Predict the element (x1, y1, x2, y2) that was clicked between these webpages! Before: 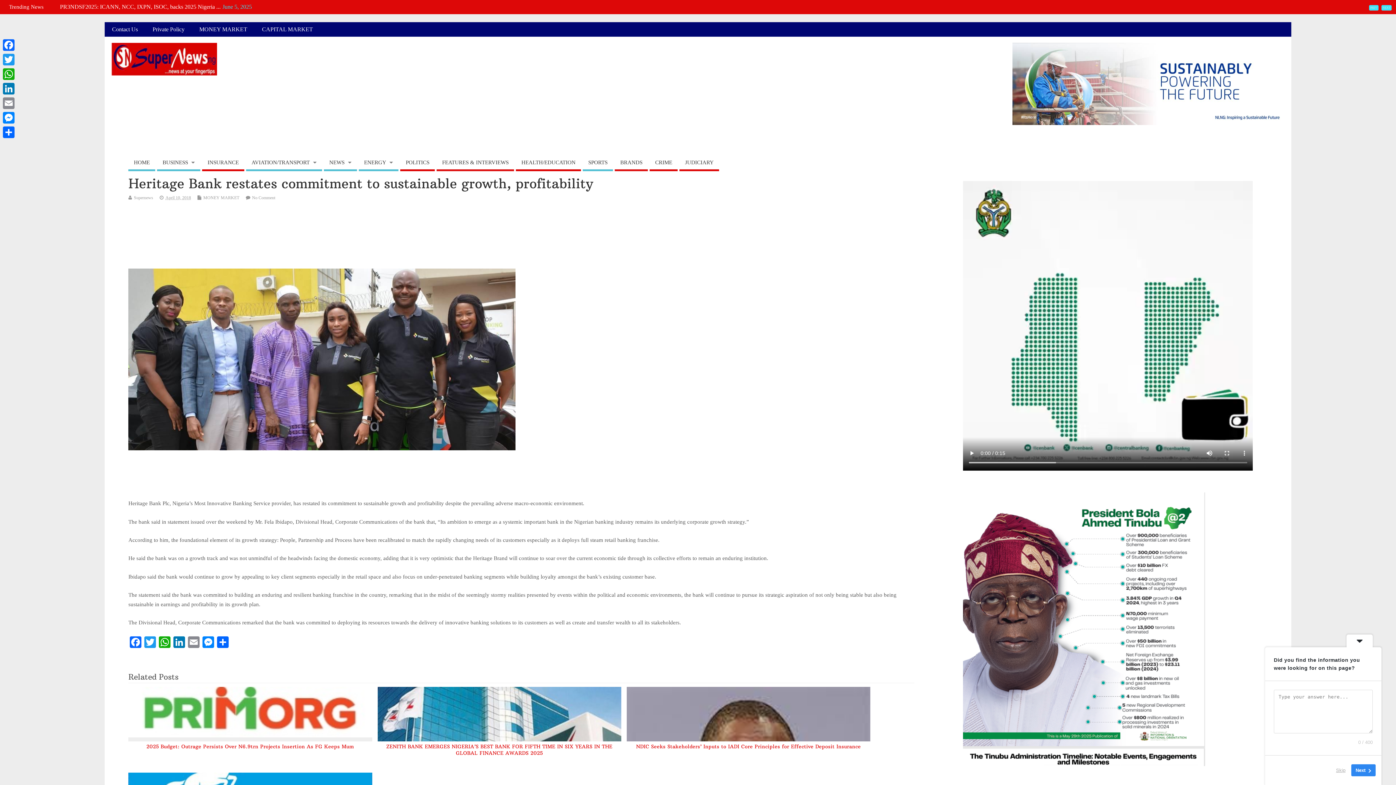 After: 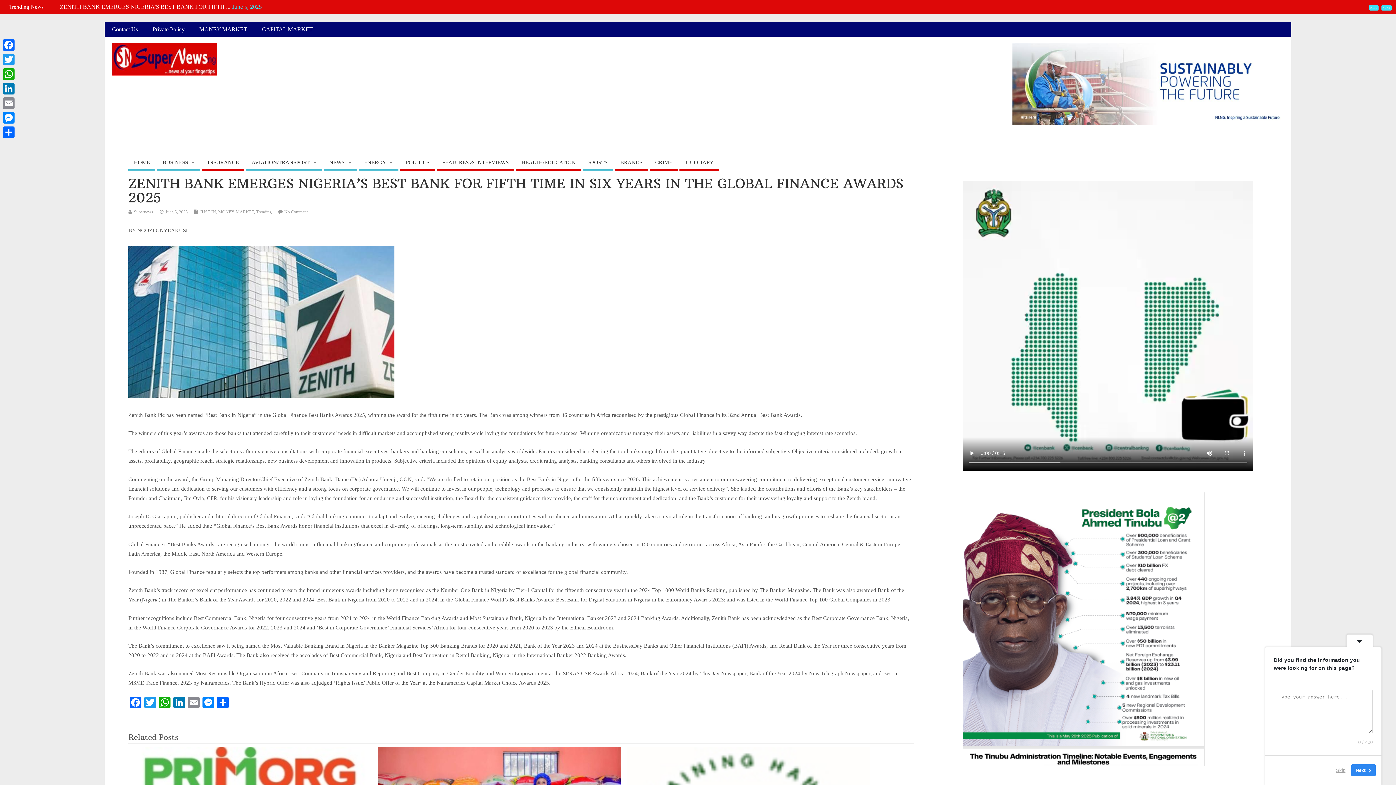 Action: label: ZENITH BANK EMERGES NIGERIA’S BEST BANK FOR FIFTH TIME IN SIX YEARS IN THE GLOBAL FINANCE AWARDS 2025 bbox: (386, 744, 612, 756)